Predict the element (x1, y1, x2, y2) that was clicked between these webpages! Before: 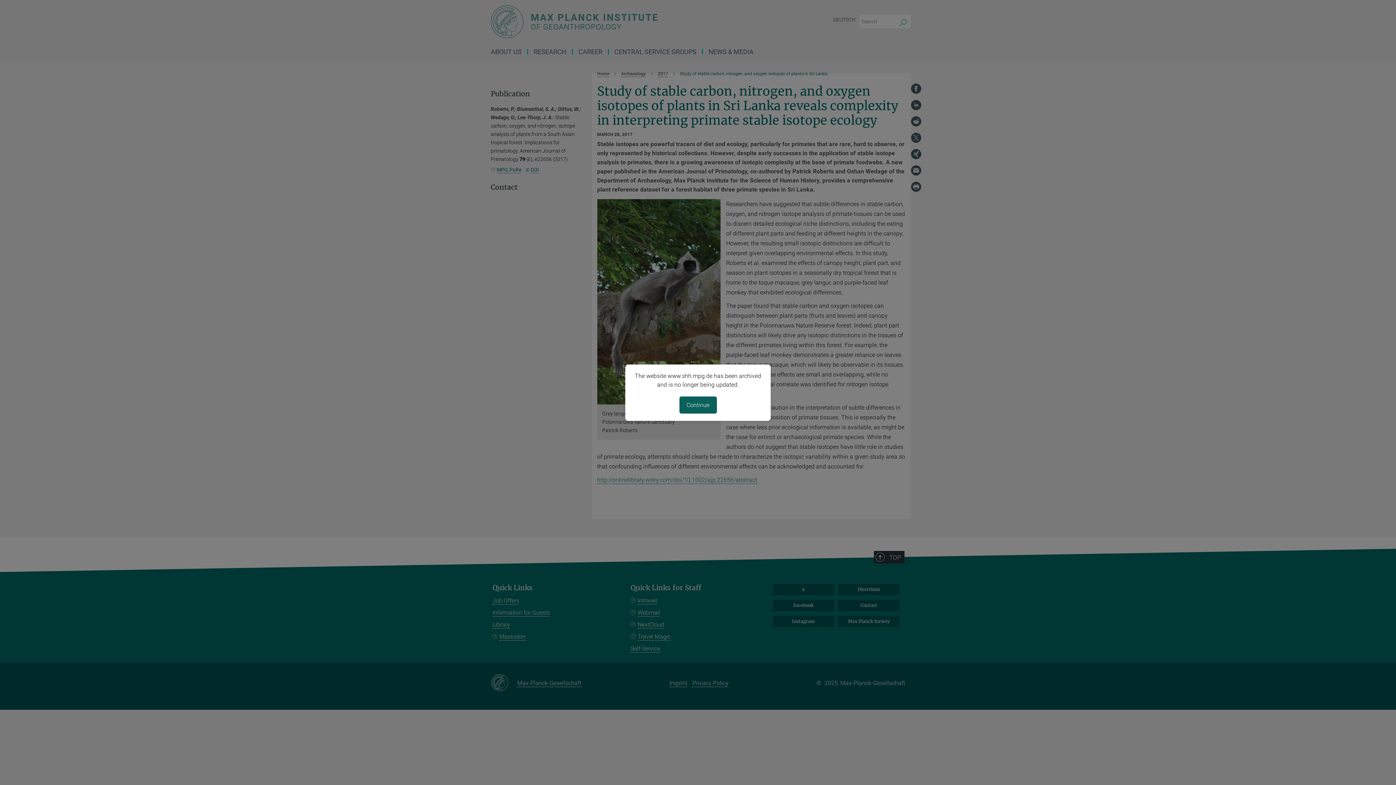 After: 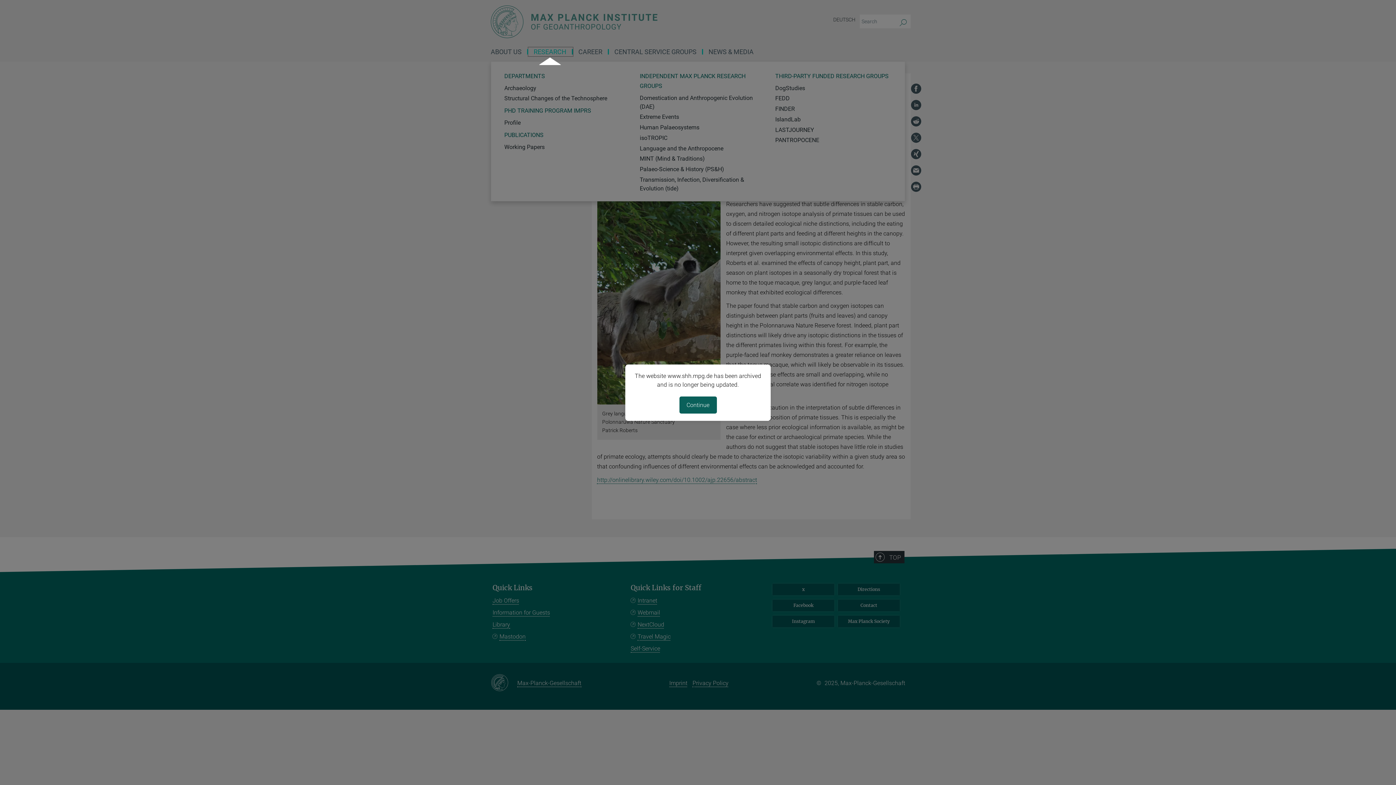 Action: label: RESEARCH bbox: (528, 49, 573, 54)